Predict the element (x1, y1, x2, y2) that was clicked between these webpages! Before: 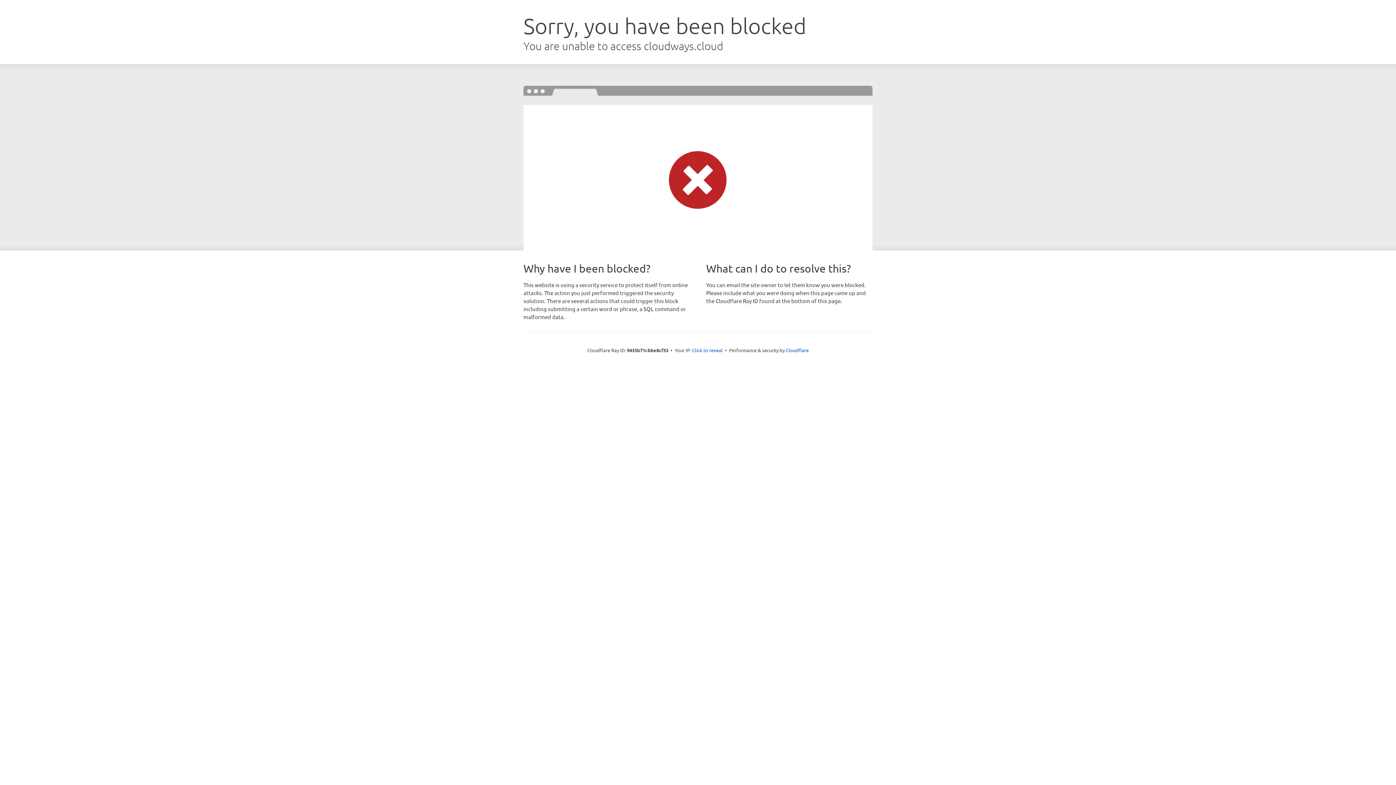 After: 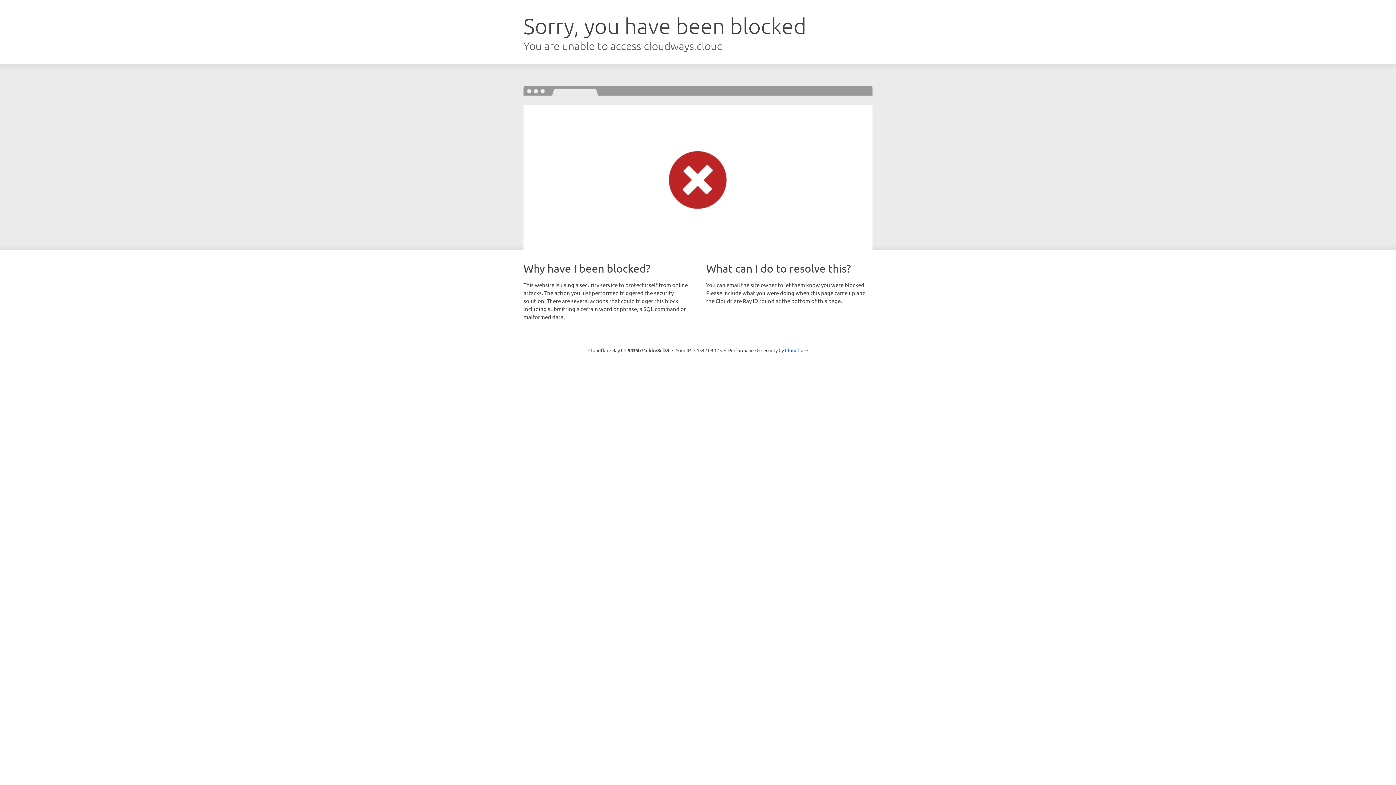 Action: bbox: (692, 346, 722, 353) label: Click to reveal